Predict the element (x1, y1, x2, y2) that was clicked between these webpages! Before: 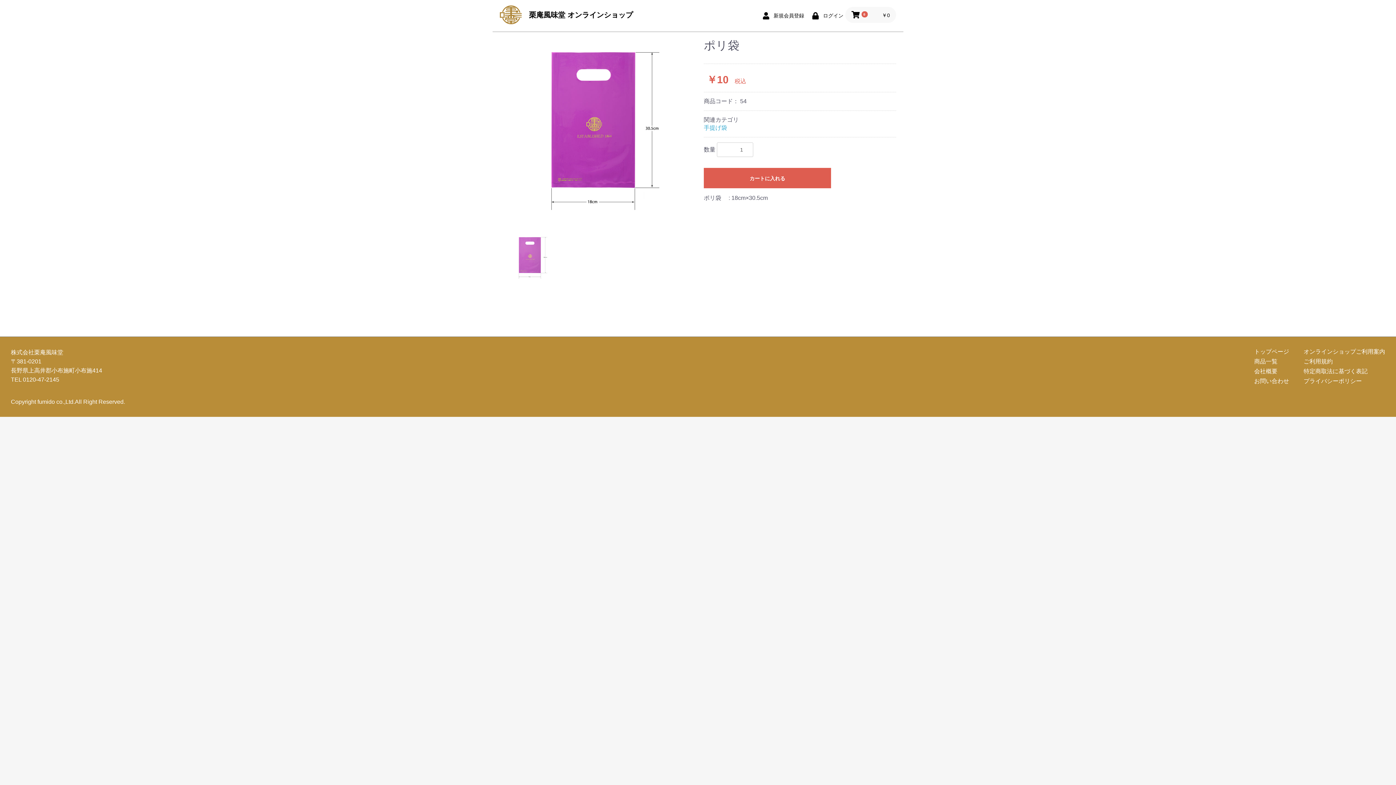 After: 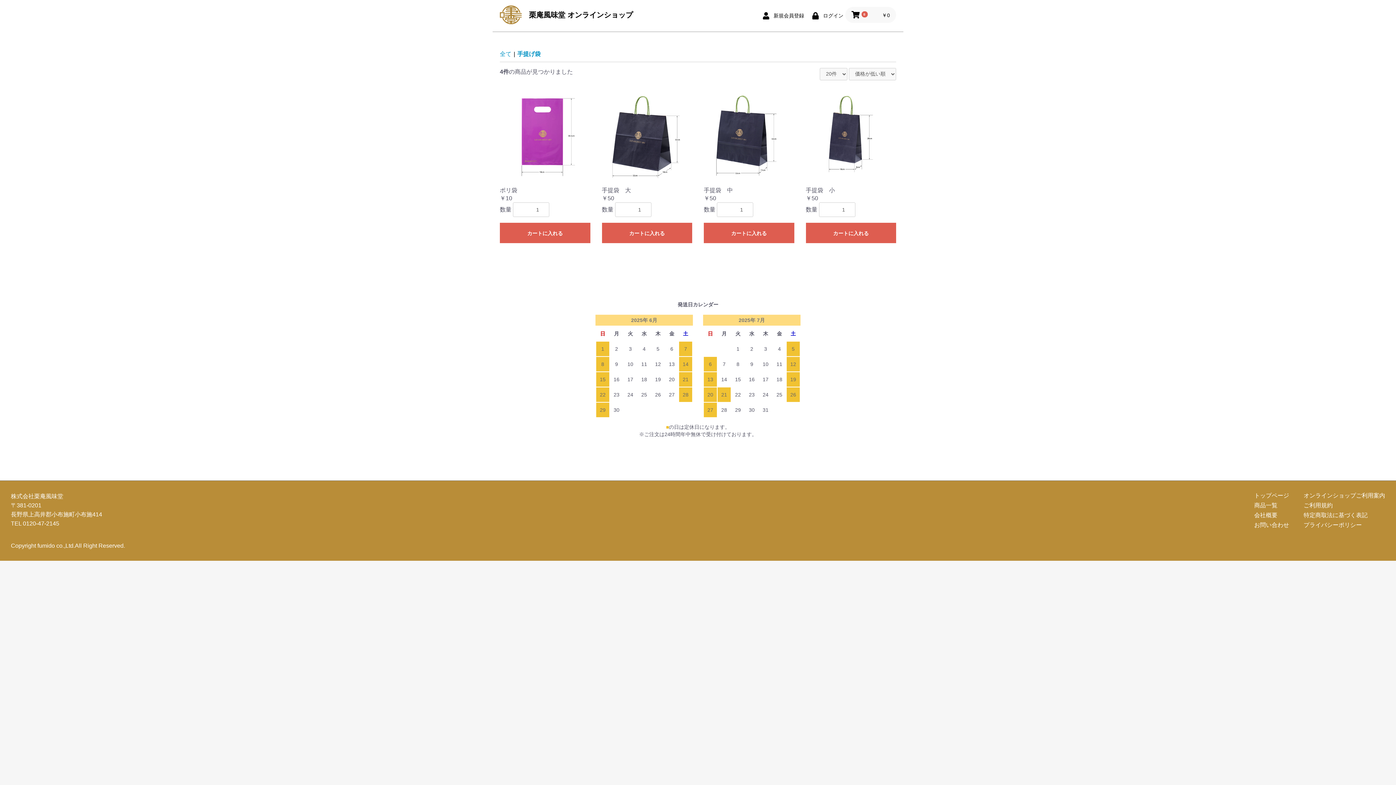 Action: label: 手提げ袋 bbox: (704, 124, 727, 130)